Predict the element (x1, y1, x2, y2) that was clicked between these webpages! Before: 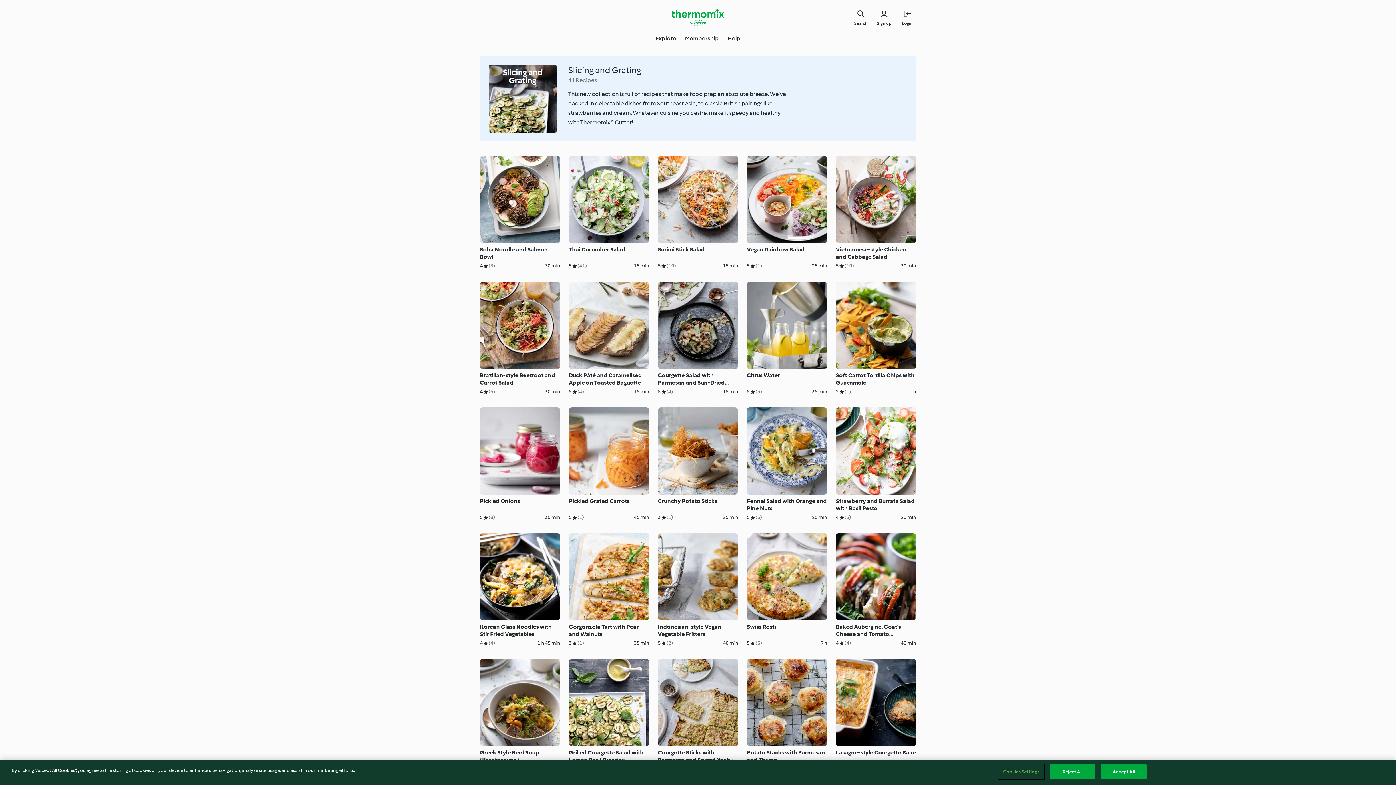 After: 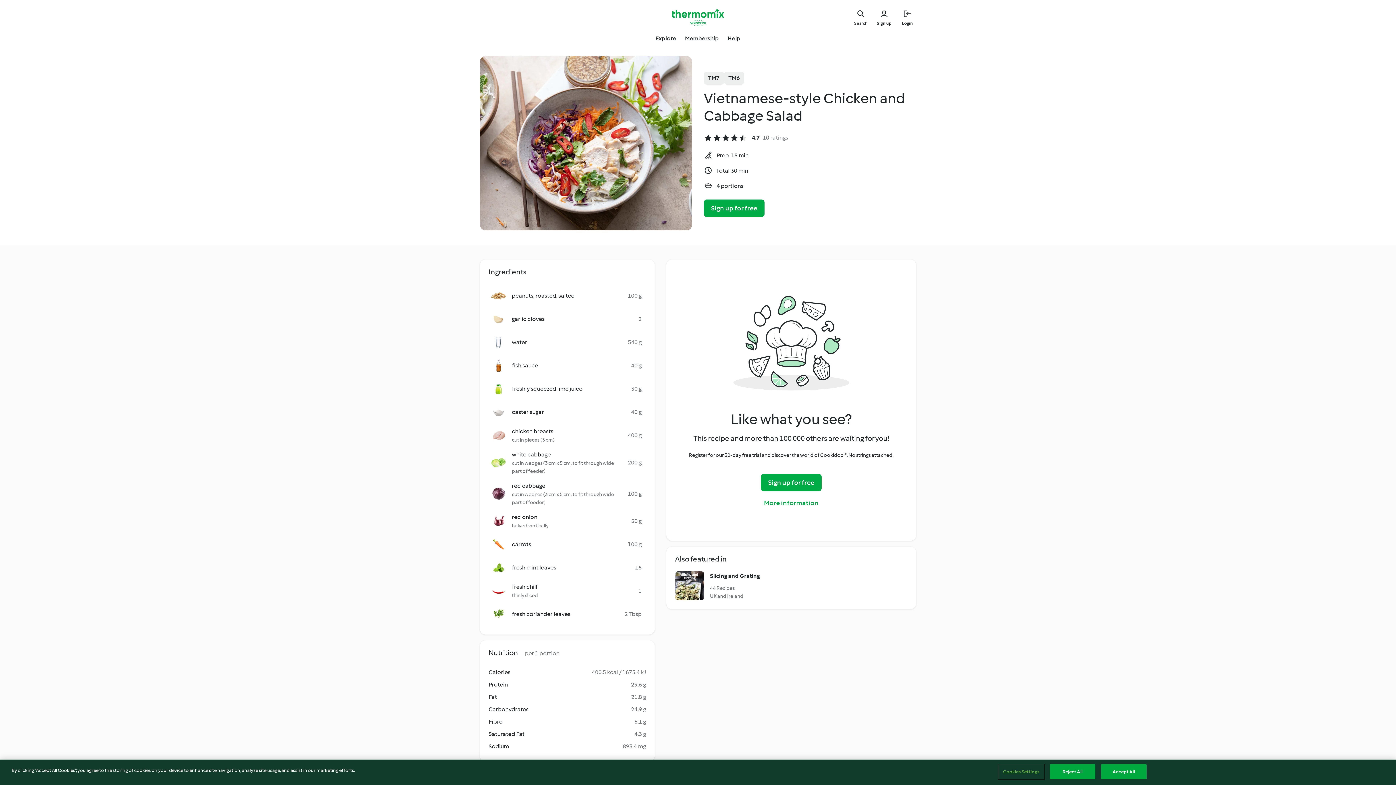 Action: bbox: (836, 156, 916, 270) label: Vietnamese-style Chicken and Cabbage Salad

5
(10)

30 min